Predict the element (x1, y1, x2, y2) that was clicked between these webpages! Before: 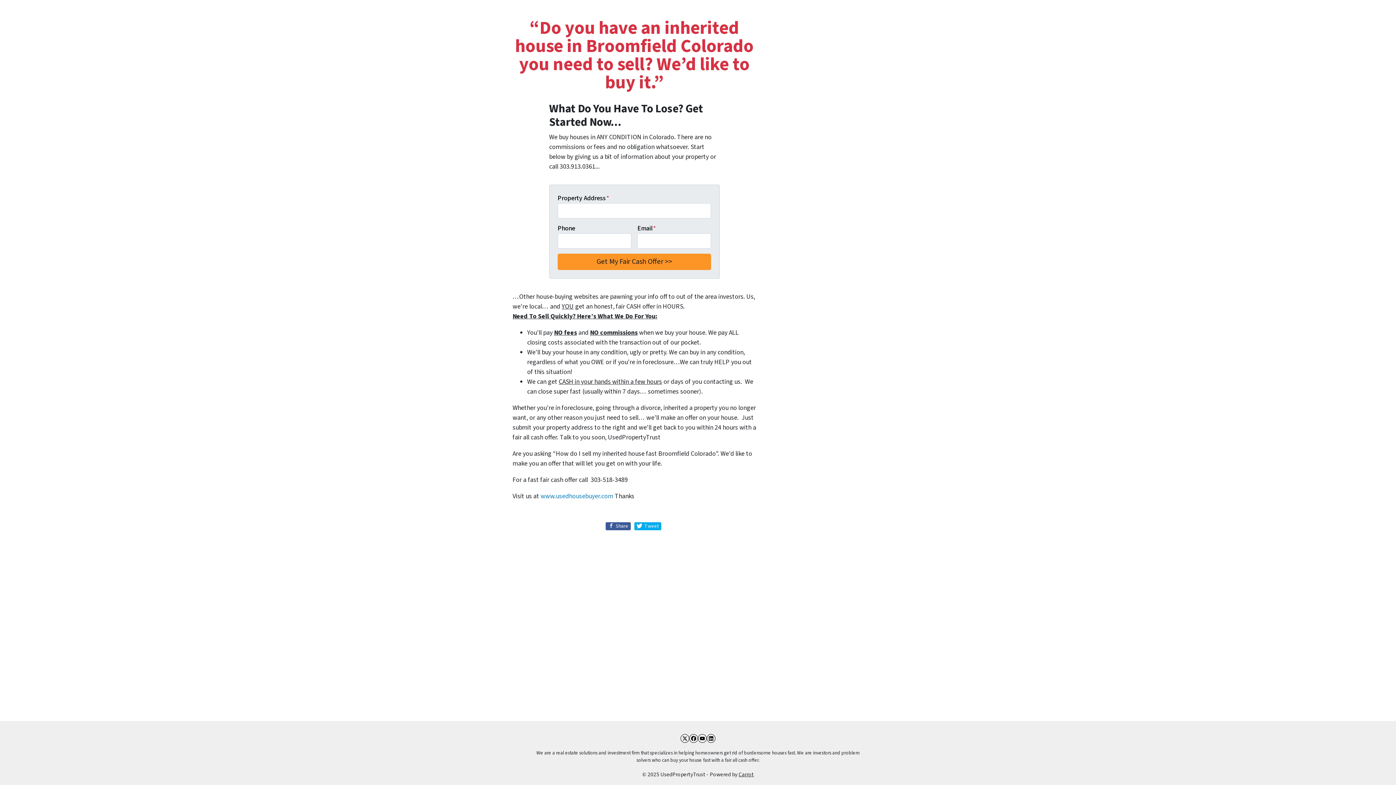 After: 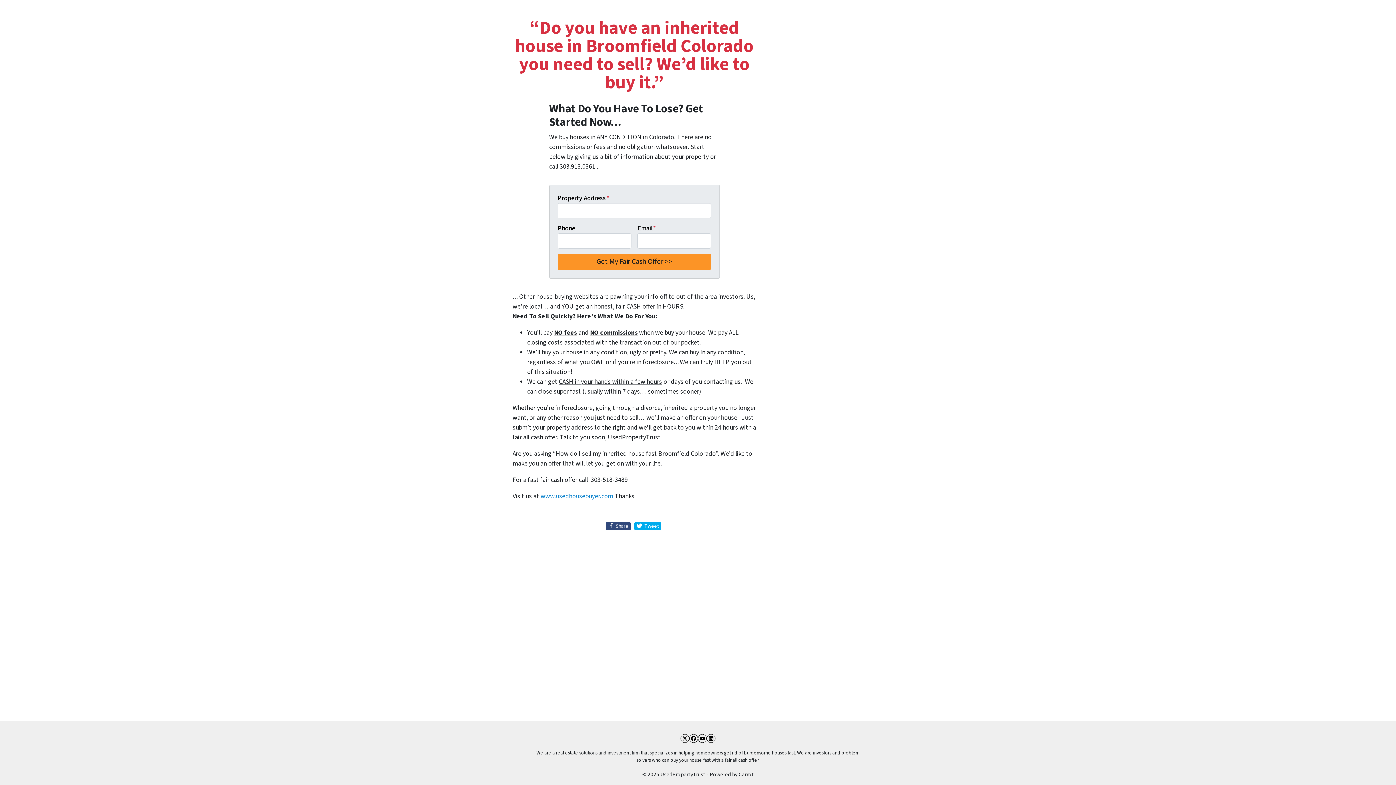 Action: bbox: (605, 522, 630, 530) label:  Share